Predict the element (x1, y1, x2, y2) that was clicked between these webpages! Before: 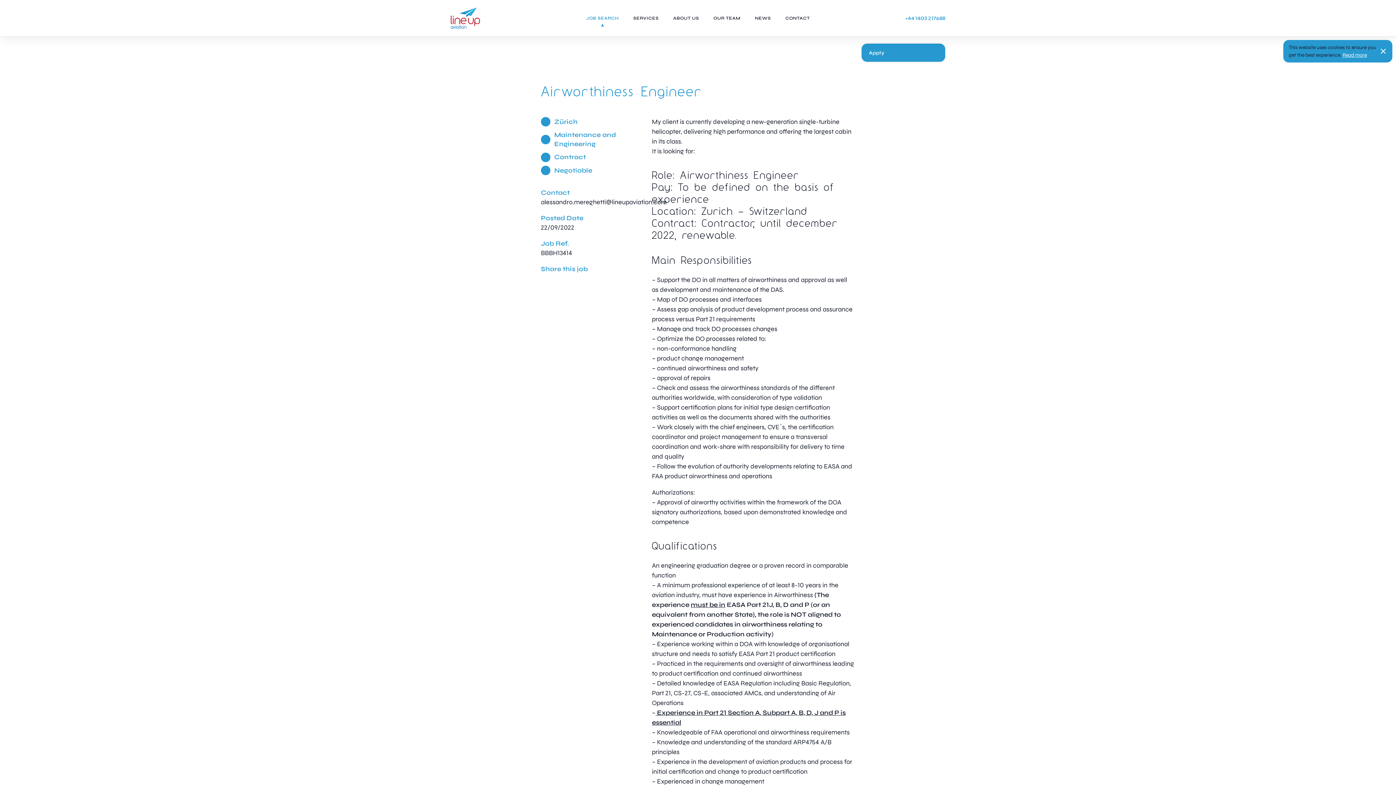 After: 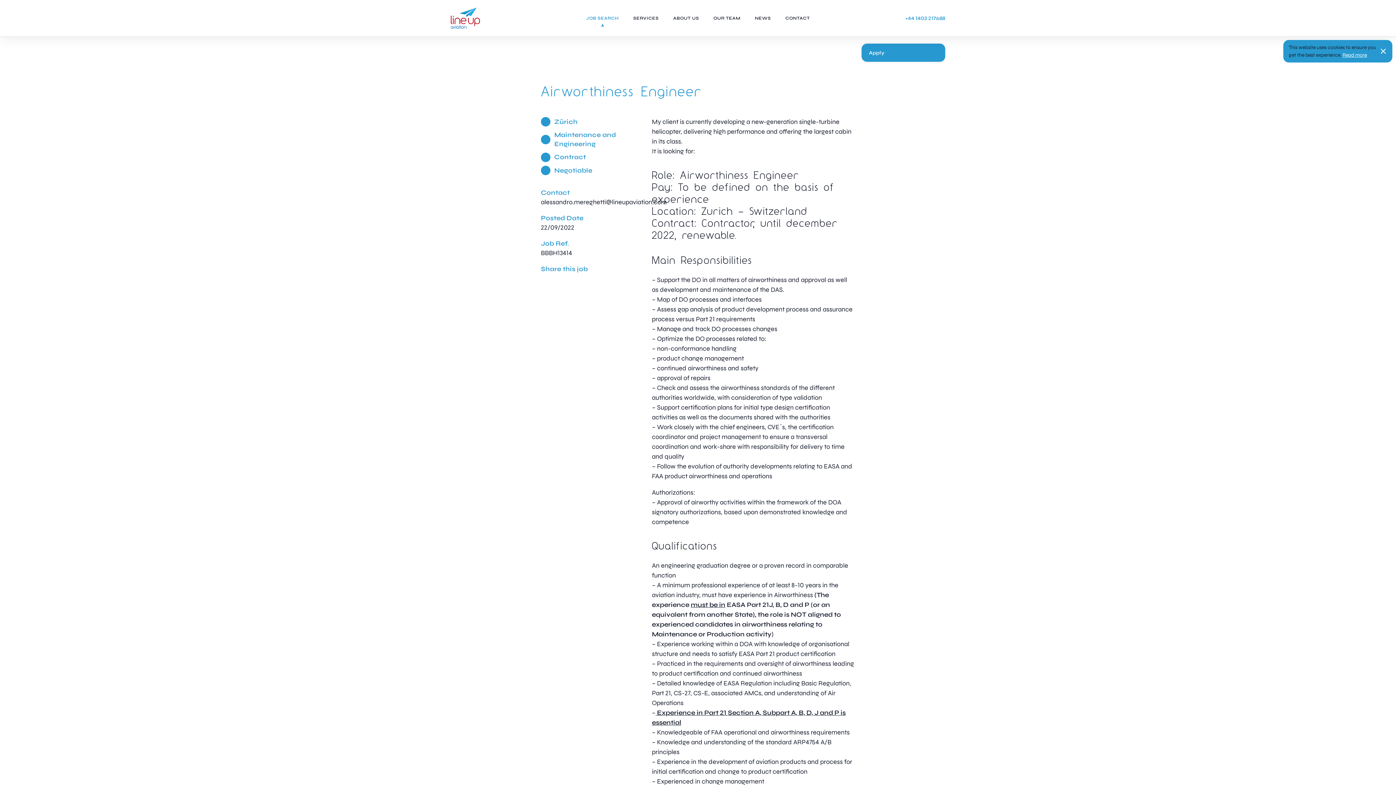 Action: label: Accept bbox: (1378, 45, 1389, 56)